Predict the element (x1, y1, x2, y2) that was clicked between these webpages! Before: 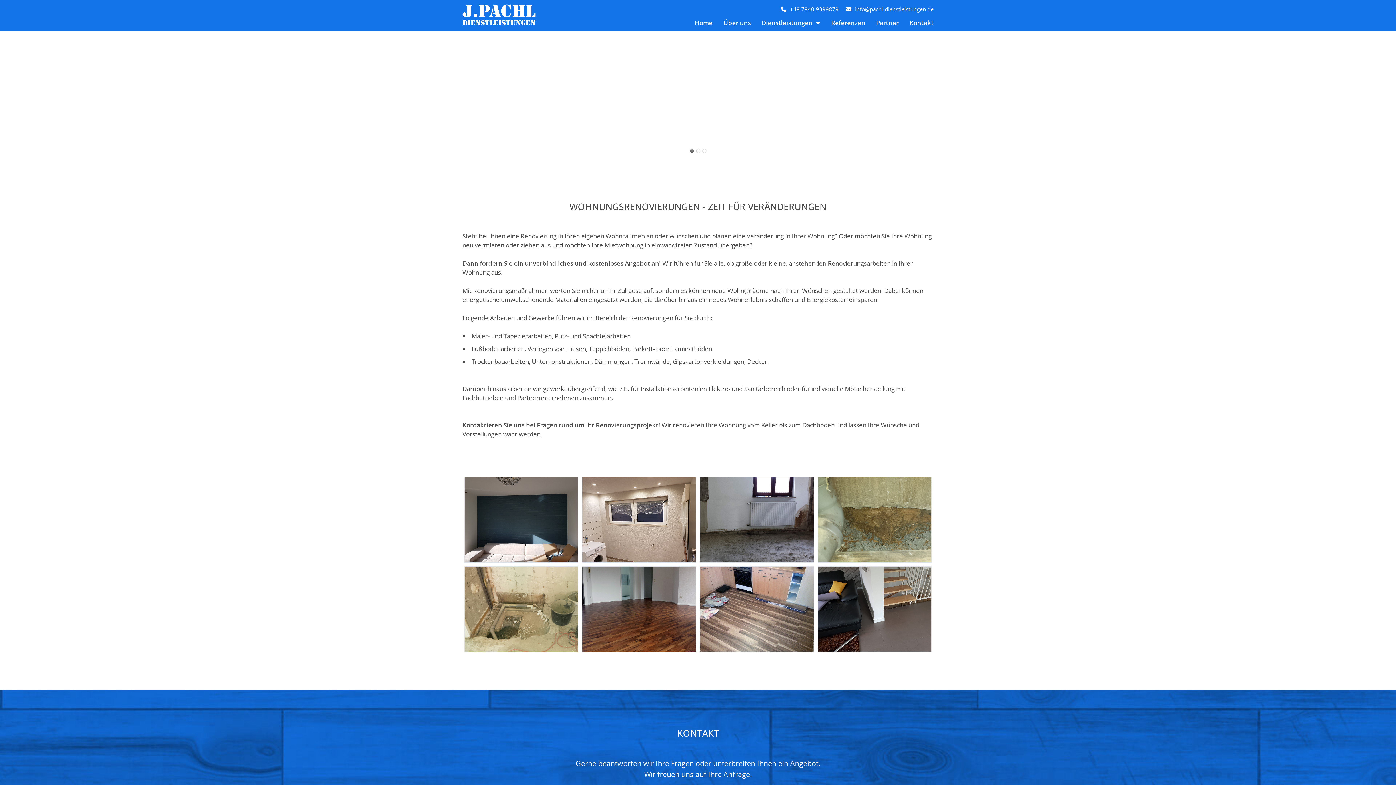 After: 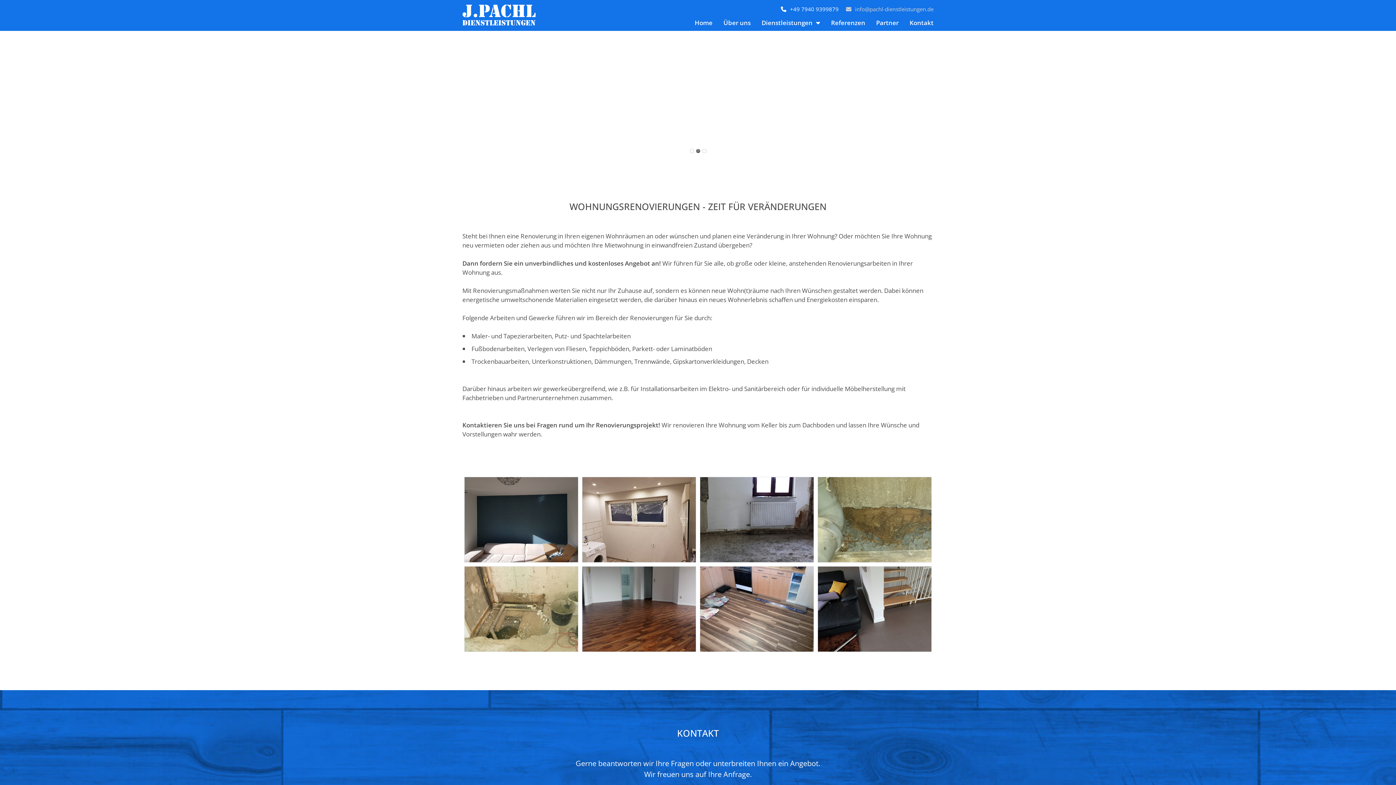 Action: bbox: (838, 5, 933, 12) label: info@pachl-dienstleistungen.de